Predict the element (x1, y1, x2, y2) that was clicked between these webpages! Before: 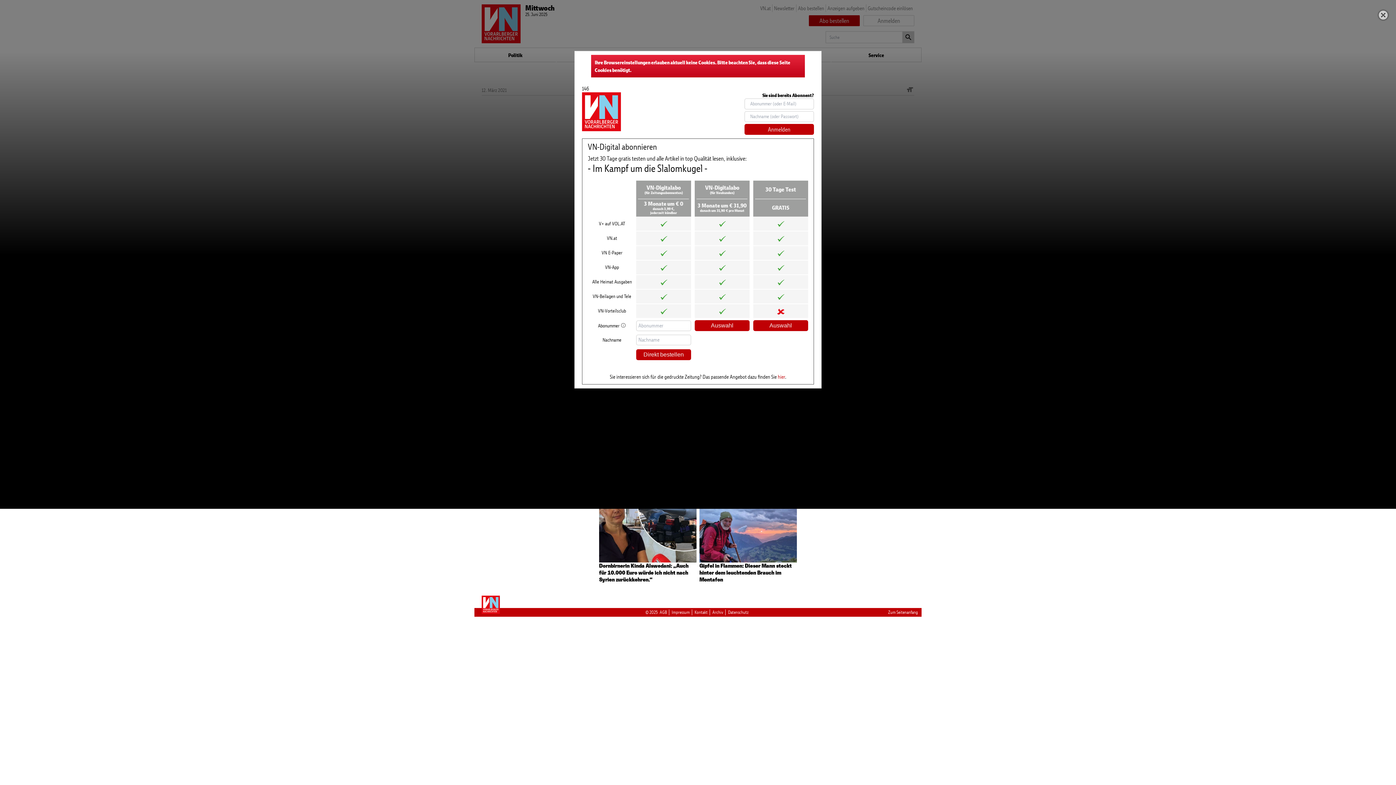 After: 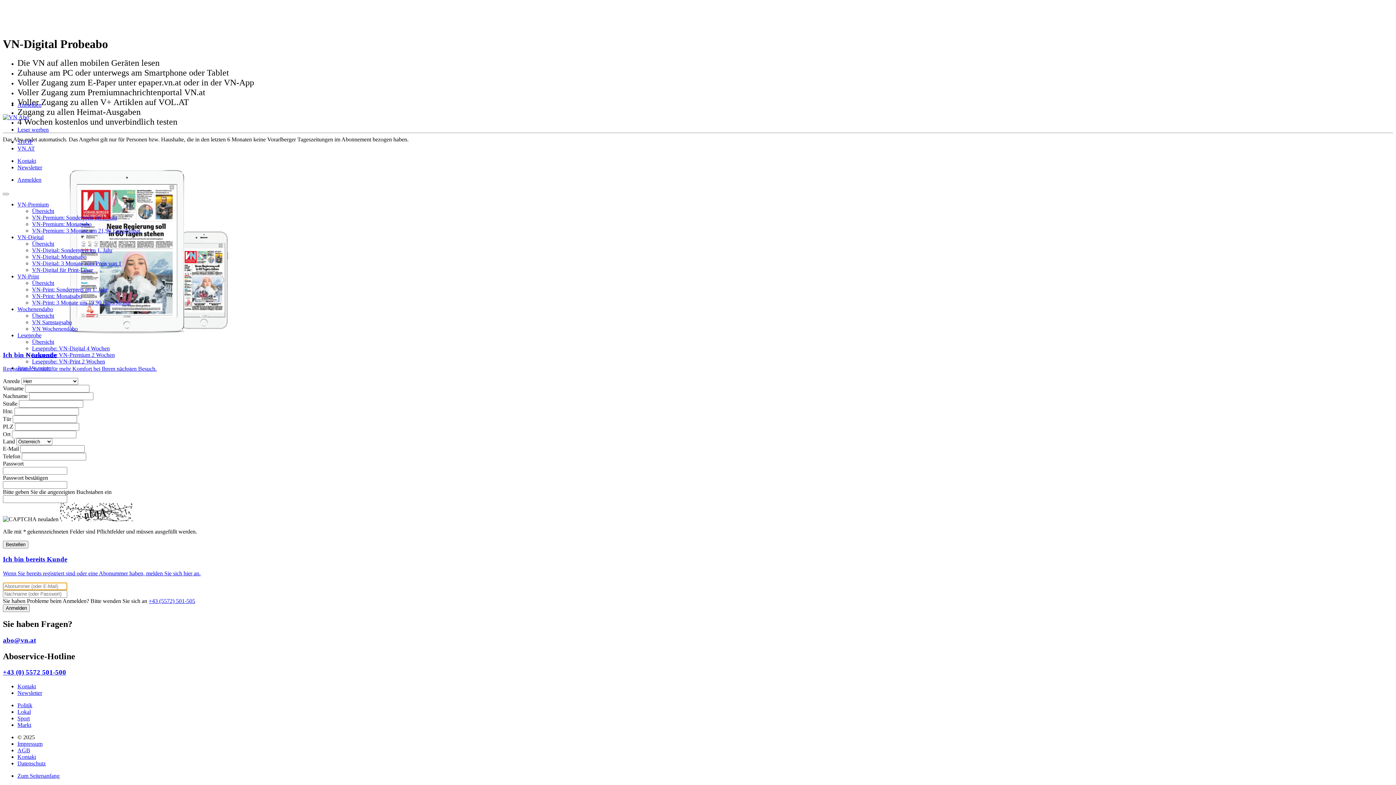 Action: bbox: (753, 320, 808, 331) label: Auswahl